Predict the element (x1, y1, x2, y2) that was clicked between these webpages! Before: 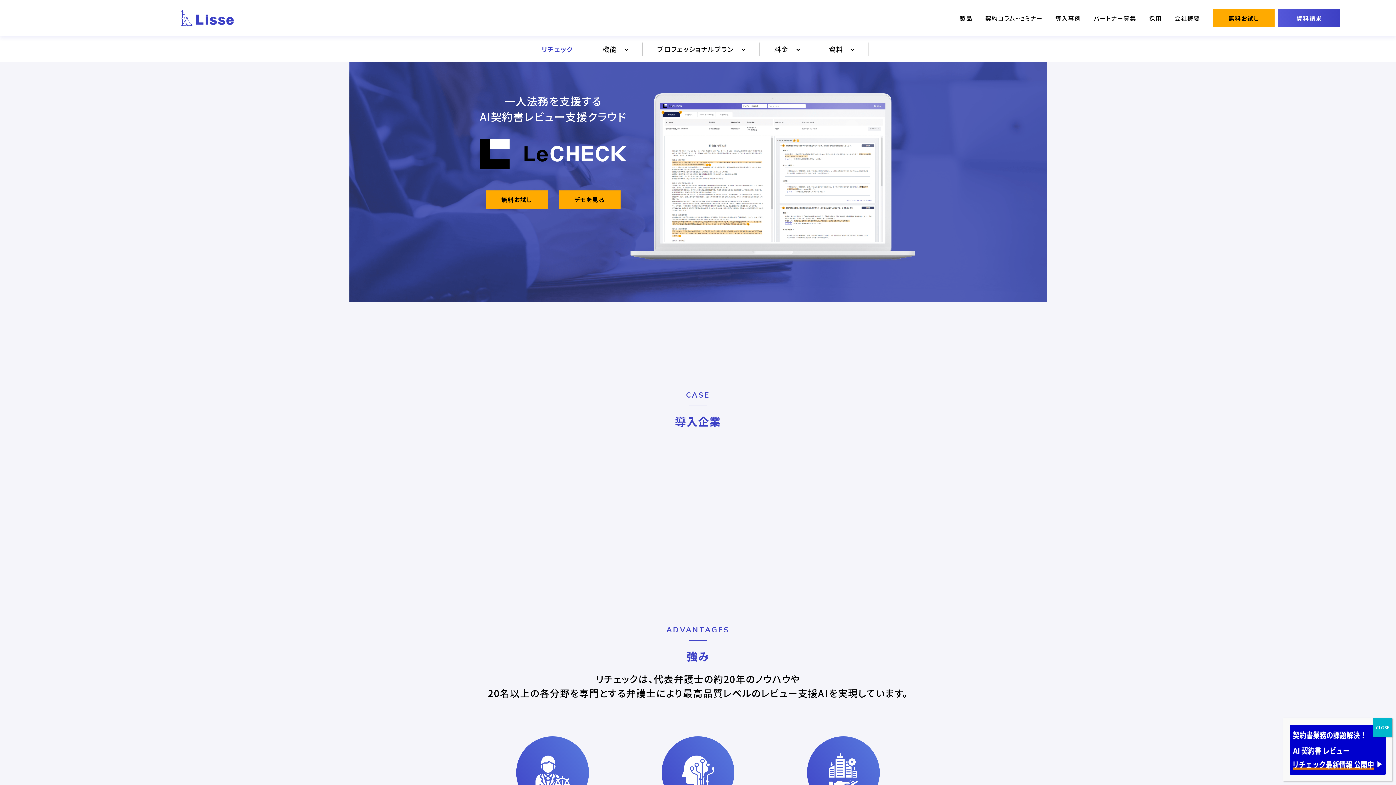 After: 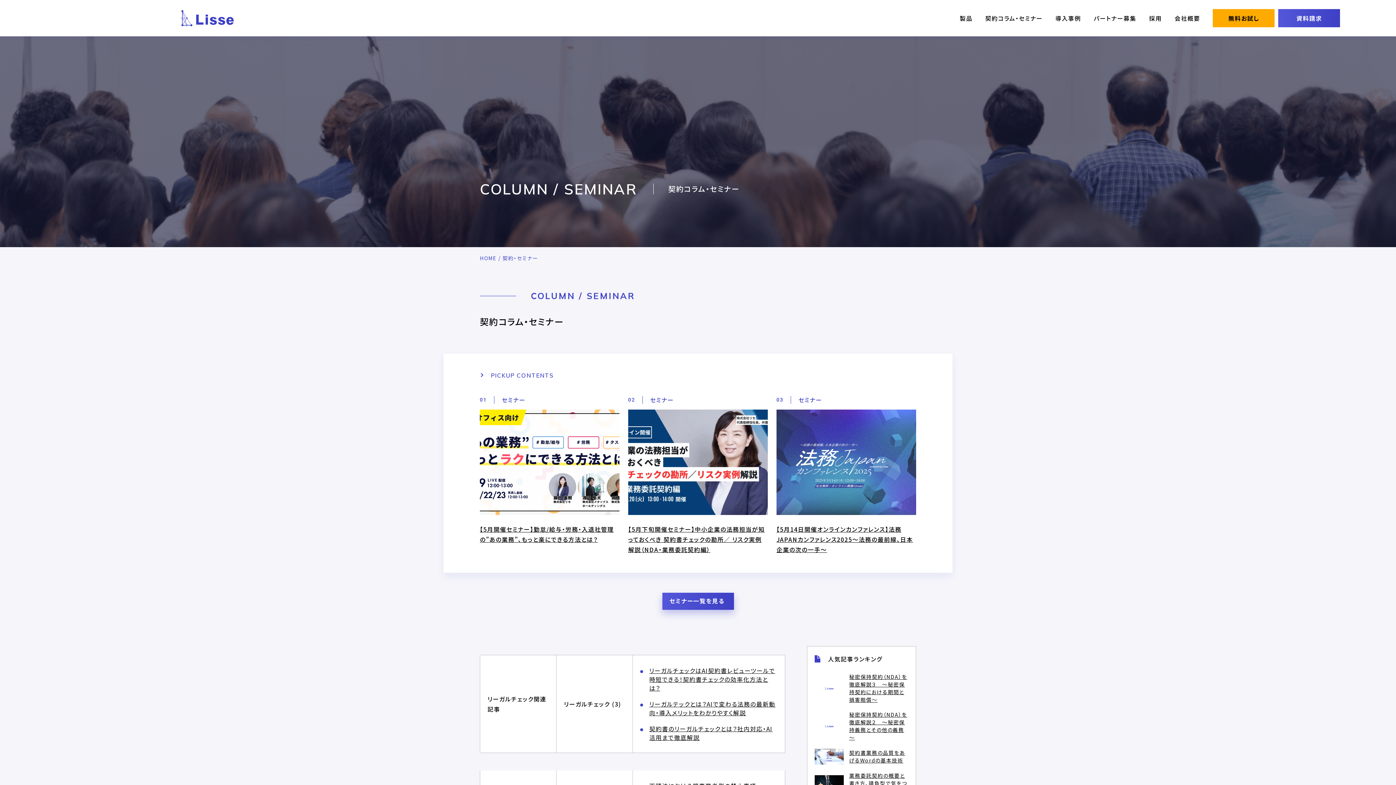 Action: label: 契約コラム・セミナー bbox: (985, 13, 1042, 22)